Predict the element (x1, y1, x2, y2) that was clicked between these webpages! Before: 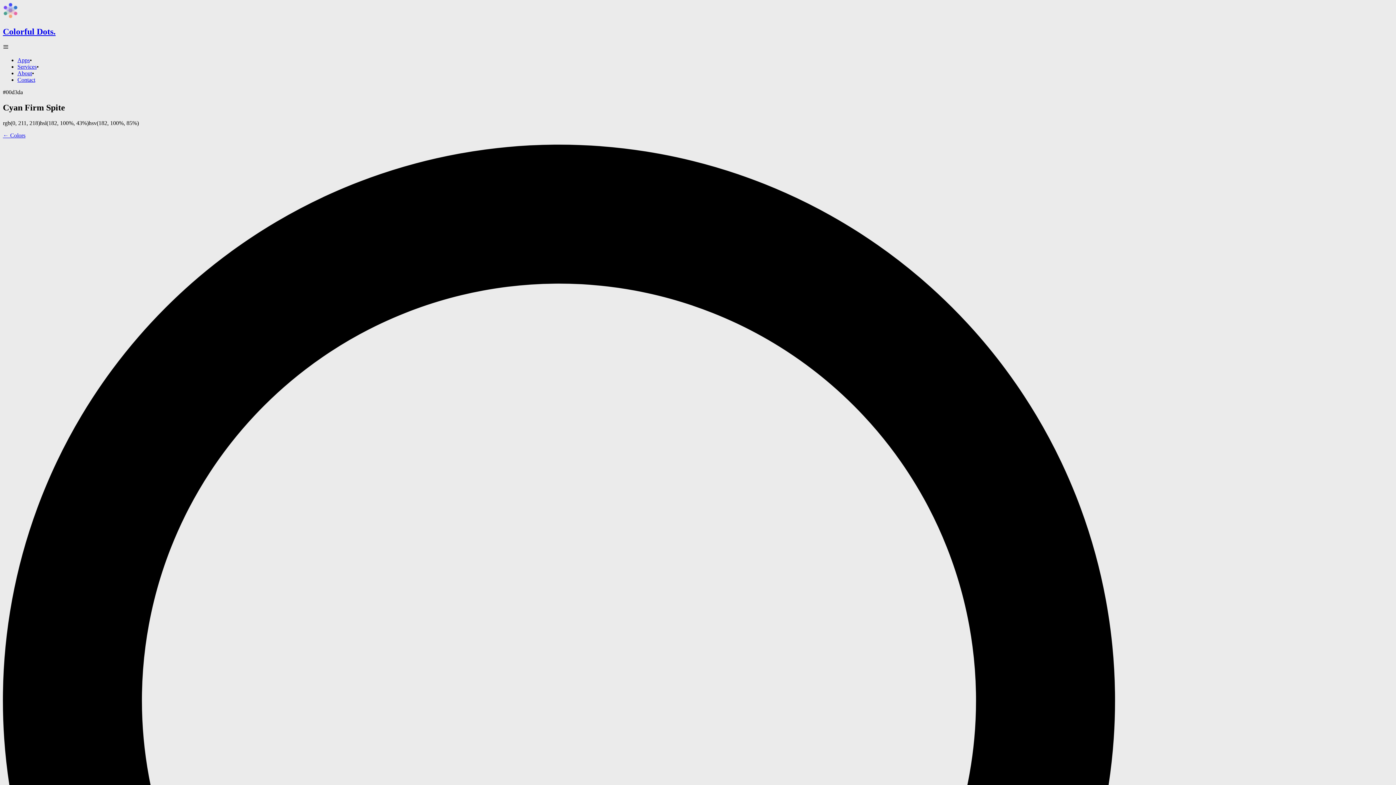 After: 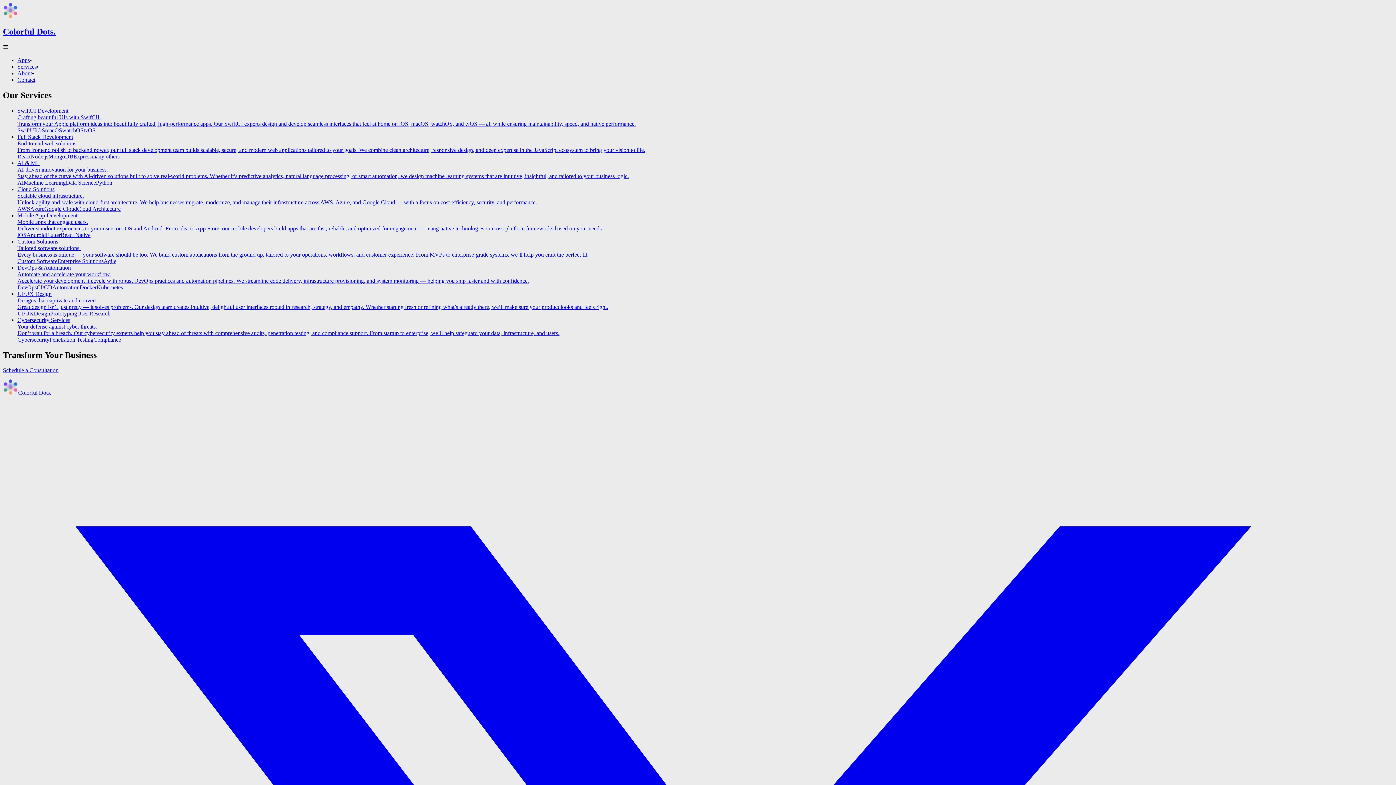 Action: bbox: (17, 63, 36, 69) label: Services